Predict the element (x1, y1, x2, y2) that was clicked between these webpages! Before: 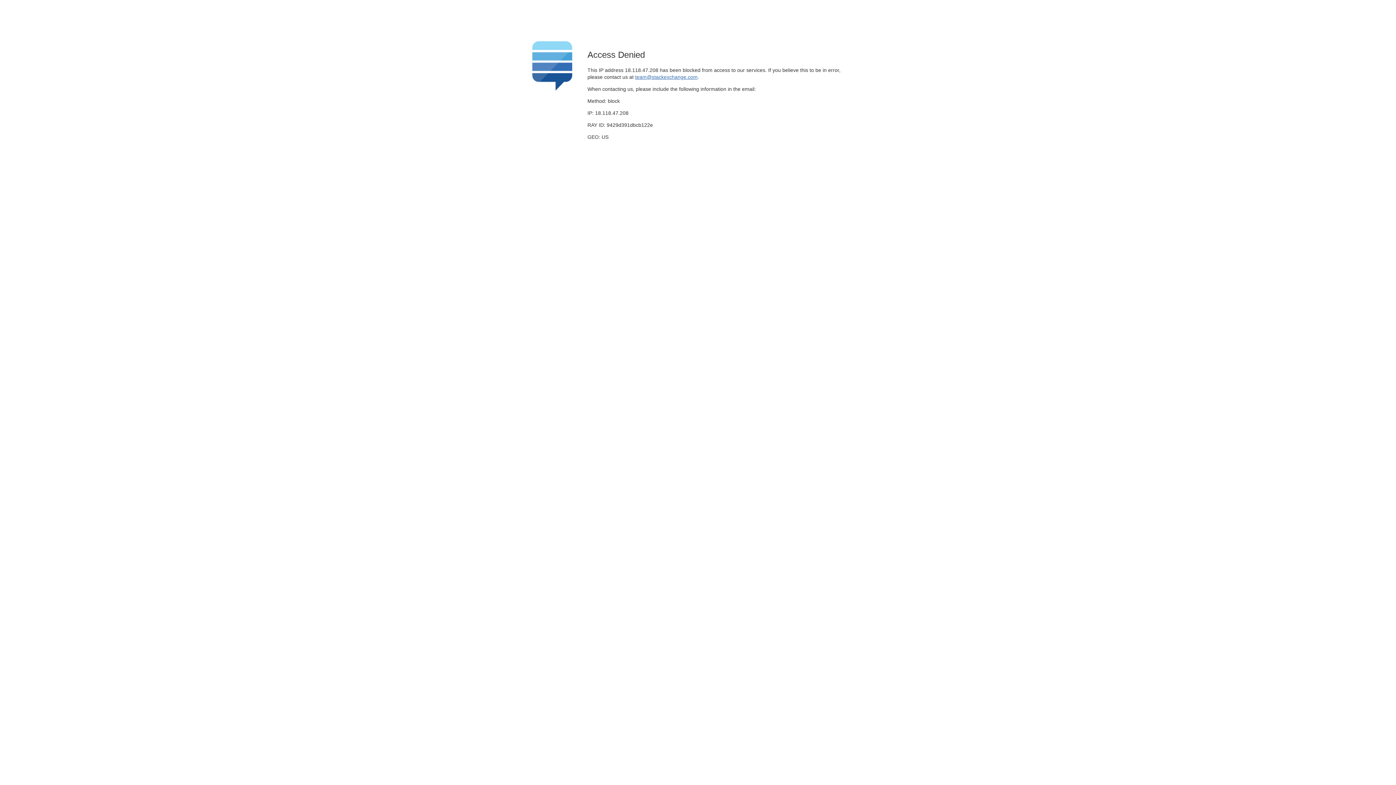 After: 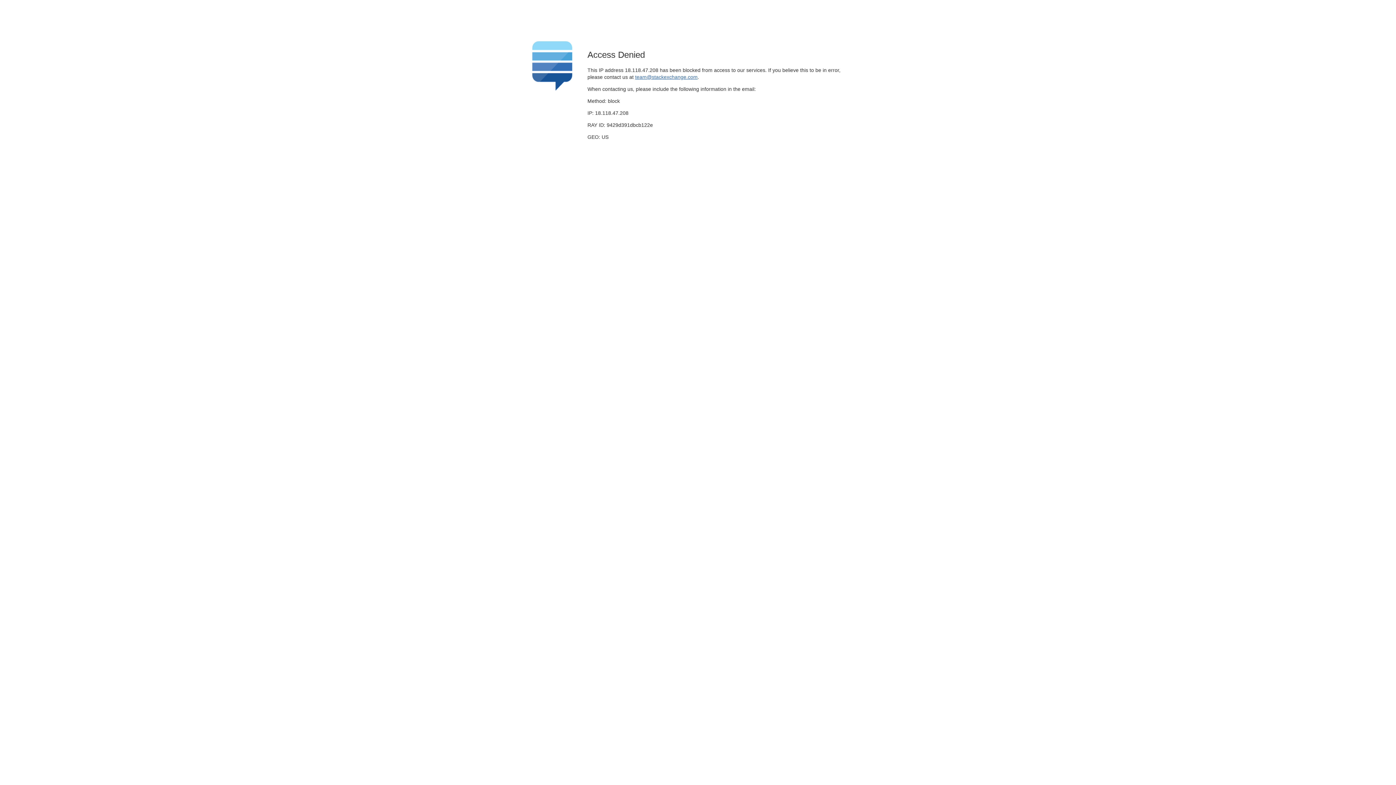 Action: label: team@stackexchange.com bbox: (635, 74, 697, 79)